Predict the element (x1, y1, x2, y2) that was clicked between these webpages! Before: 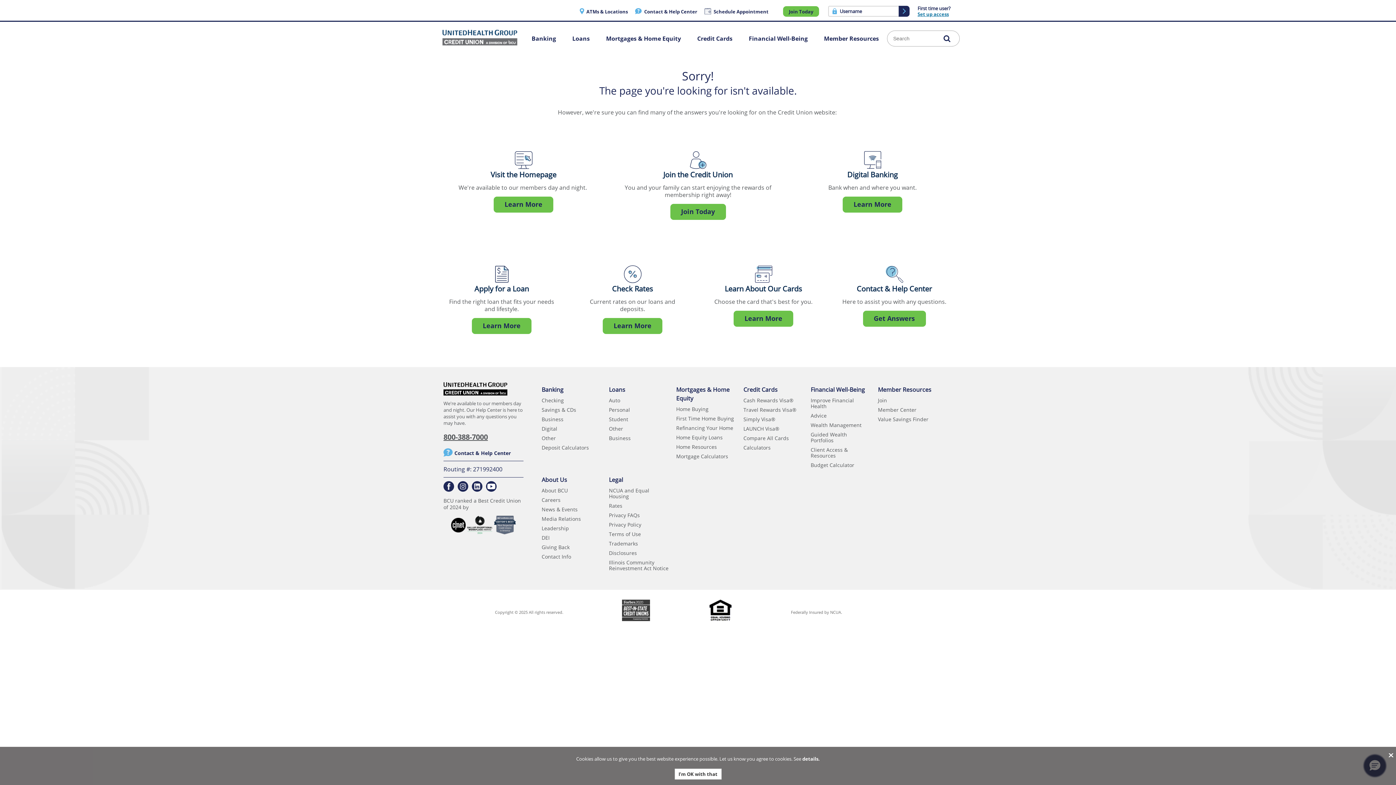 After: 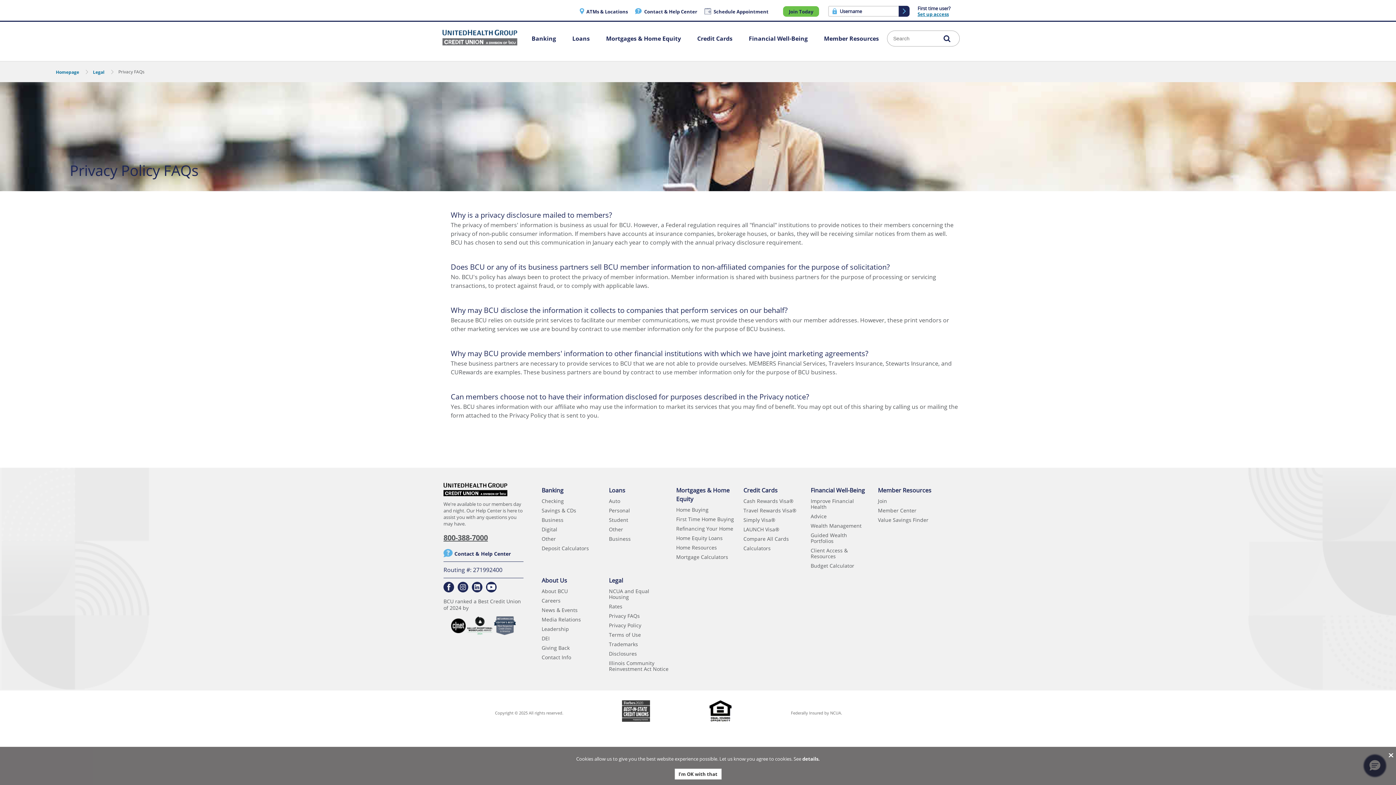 Action: bbox: (607, 510, 670, 520) label: Privacy FAQs